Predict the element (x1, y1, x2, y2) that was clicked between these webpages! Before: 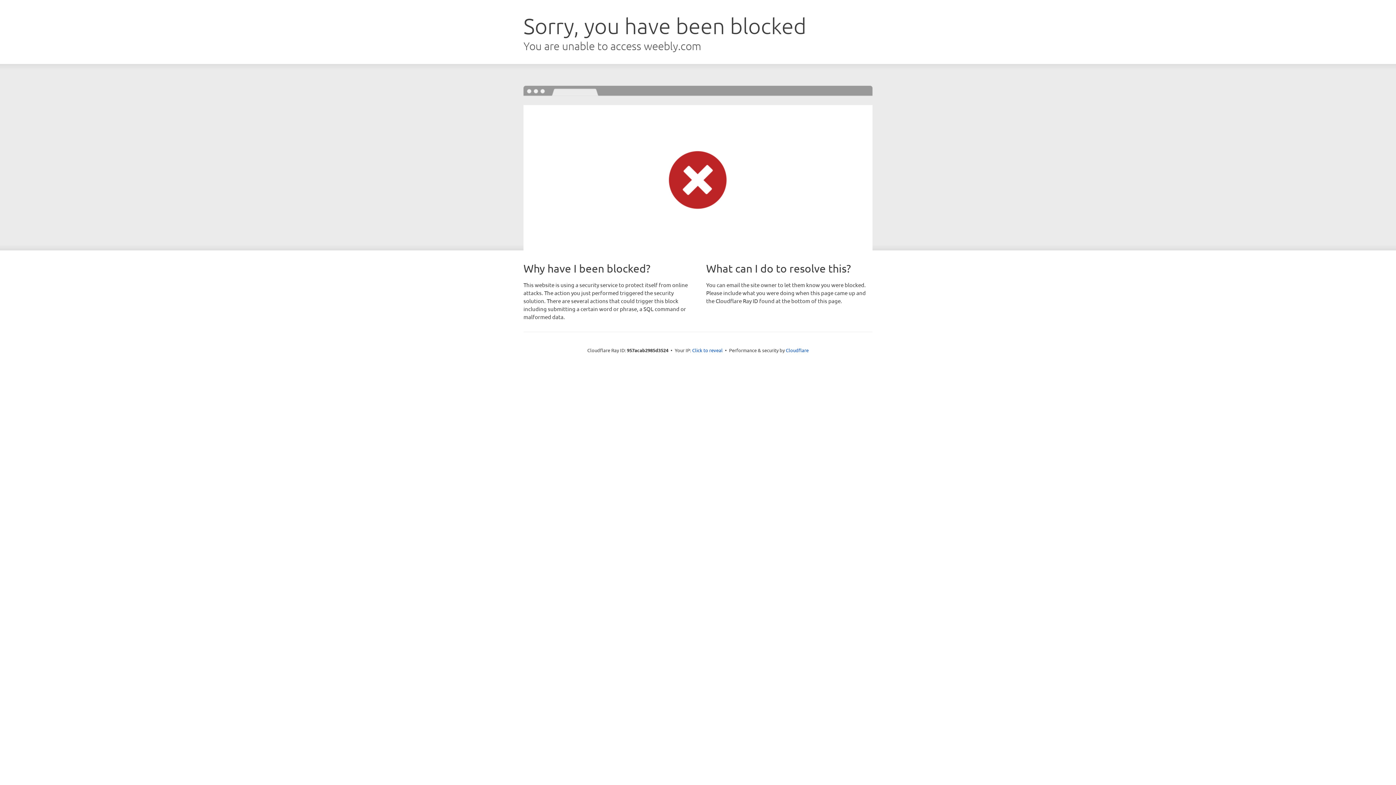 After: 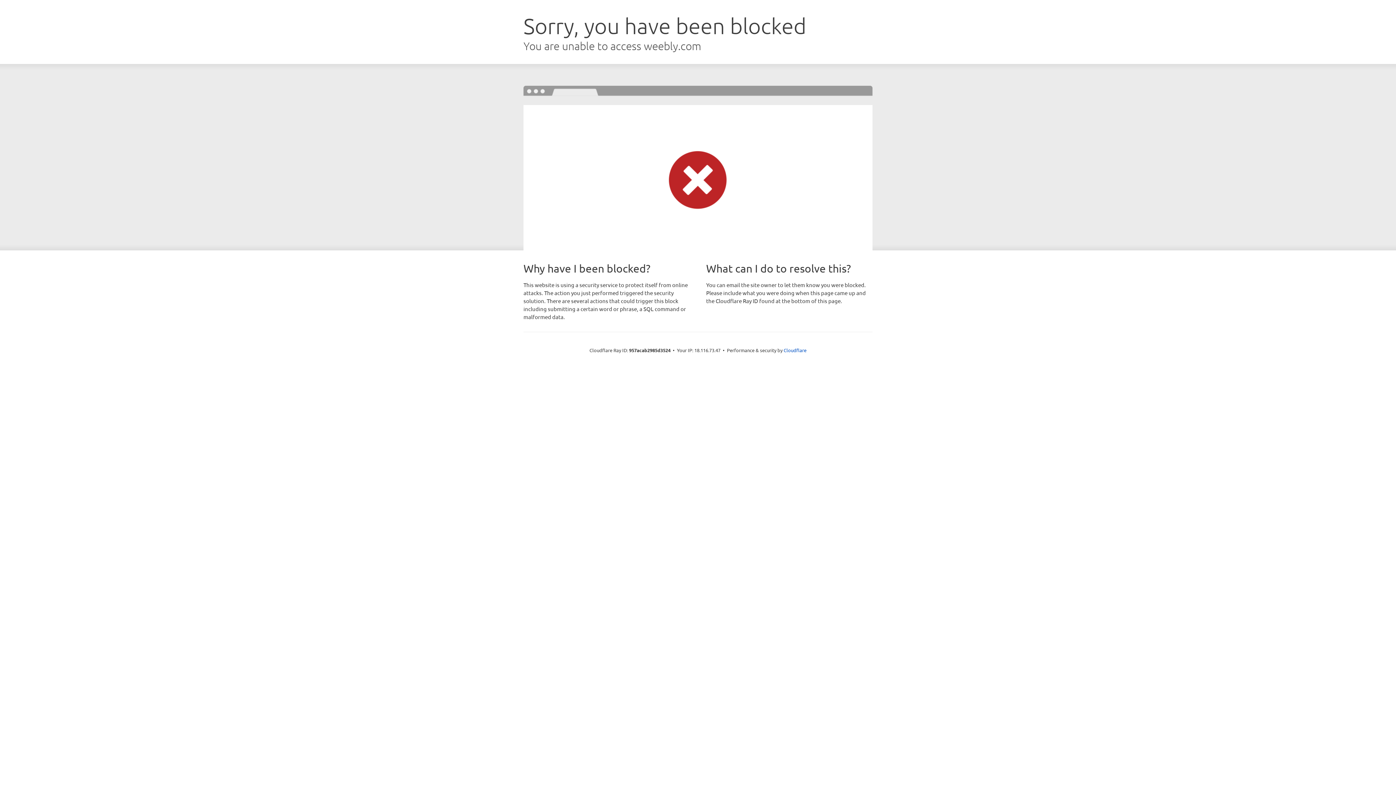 Action: bbox: (692, 346, 722, 353) label: Click to reveal